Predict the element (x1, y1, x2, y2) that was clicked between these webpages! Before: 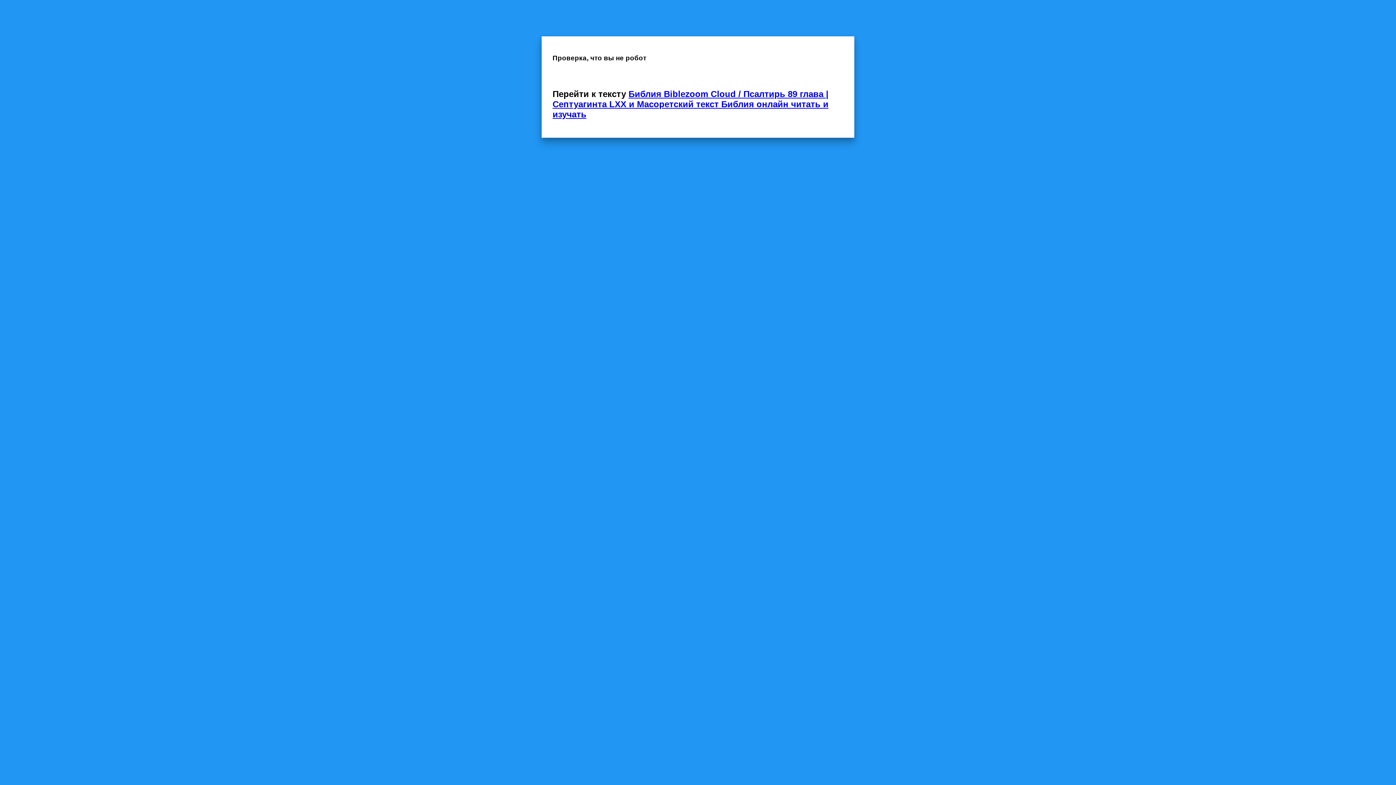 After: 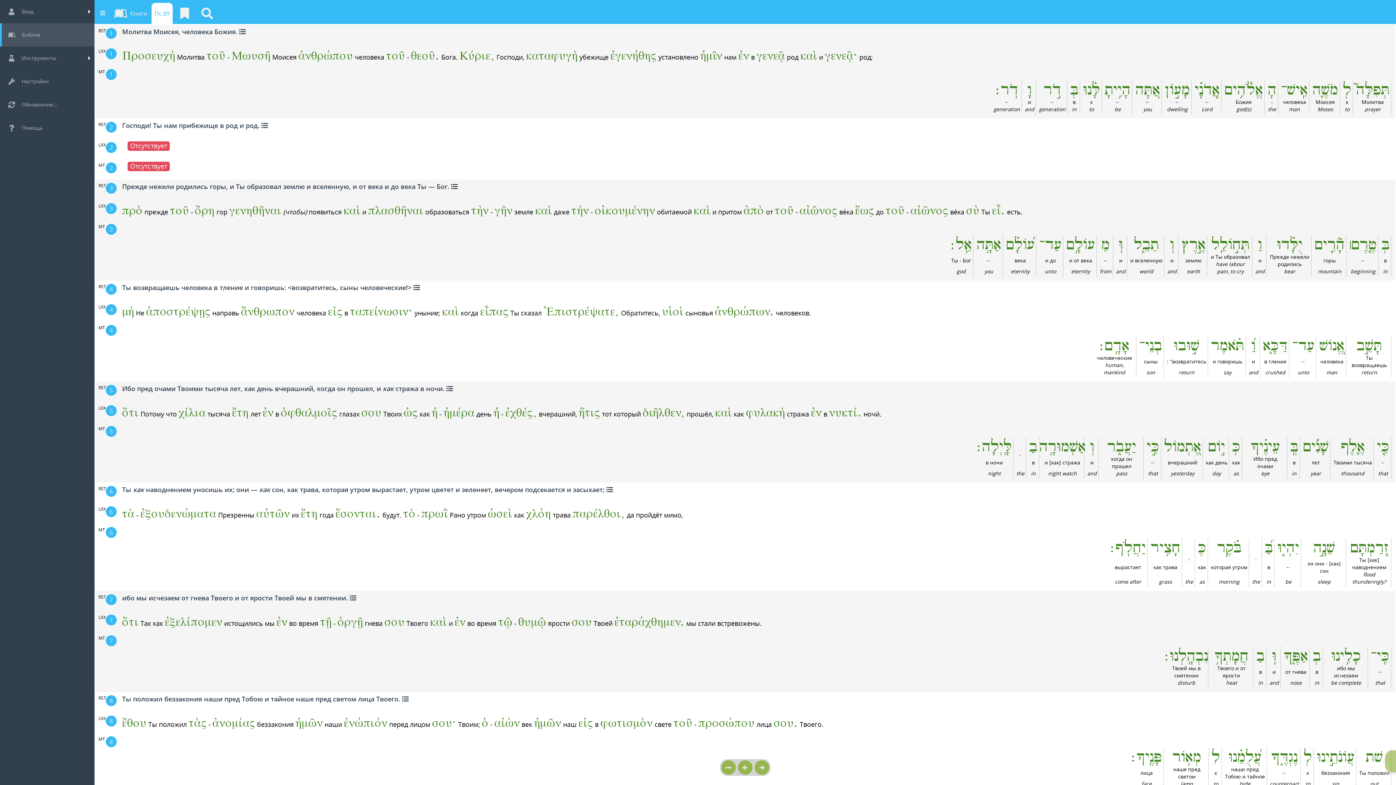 Action: bbox: (552, 89, 828, 119) label: Библия Biblezoom Cloud / Псалтирь 89 глава | Септуагинта LXX и Масоретский текст Библия онлайн читать и изучать